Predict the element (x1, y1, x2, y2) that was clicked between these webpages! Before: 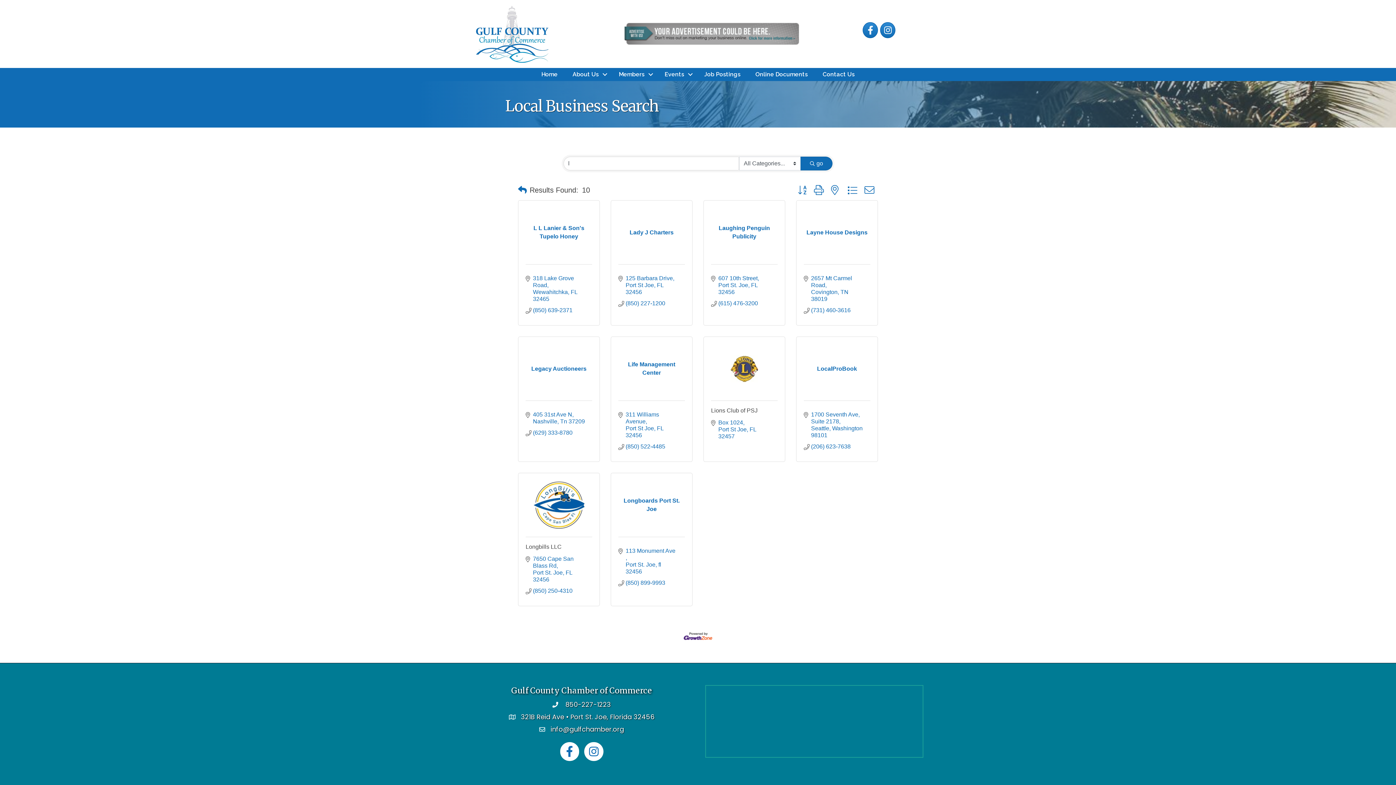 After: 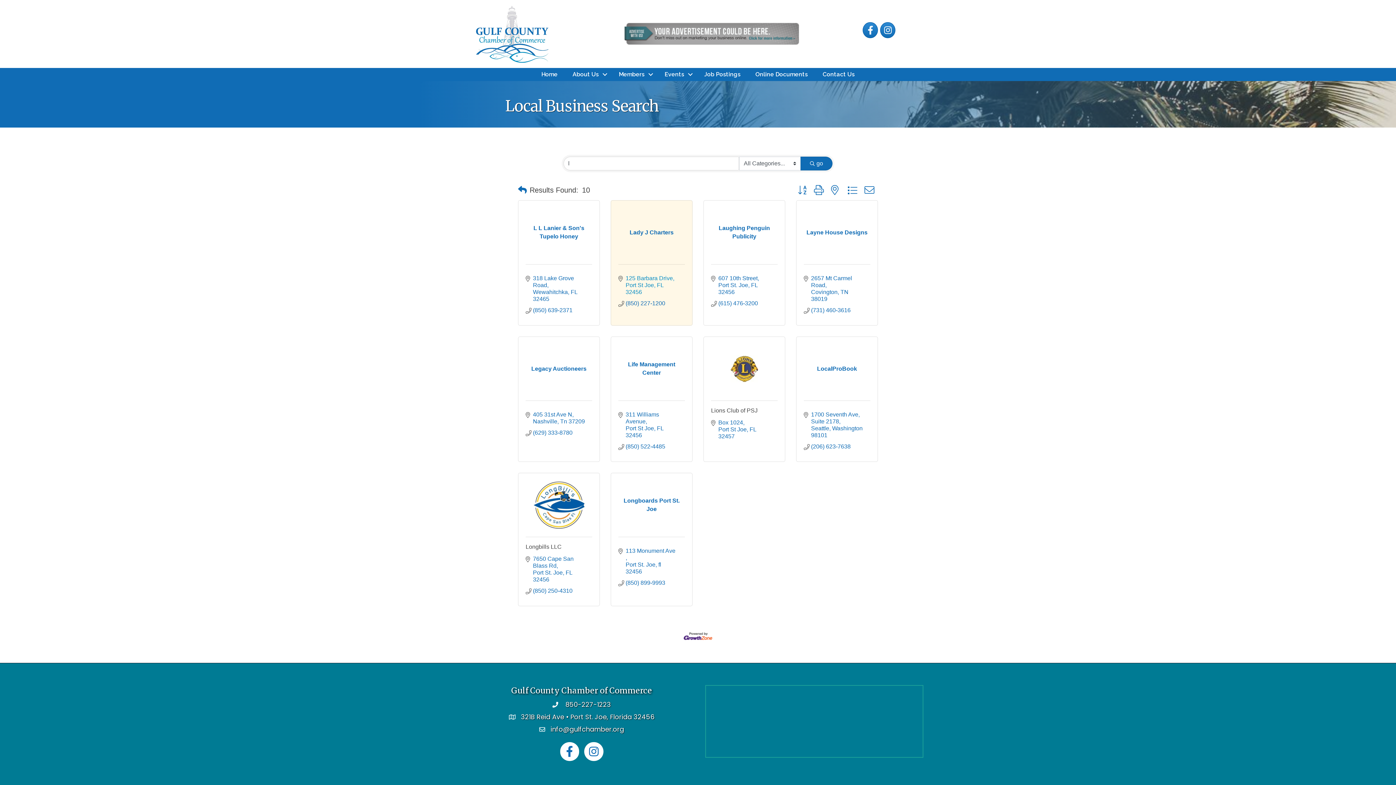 Action: bbox: (625, 274, 677, 295) label: 125 Barbara Drive
Port St Joe FL 32456